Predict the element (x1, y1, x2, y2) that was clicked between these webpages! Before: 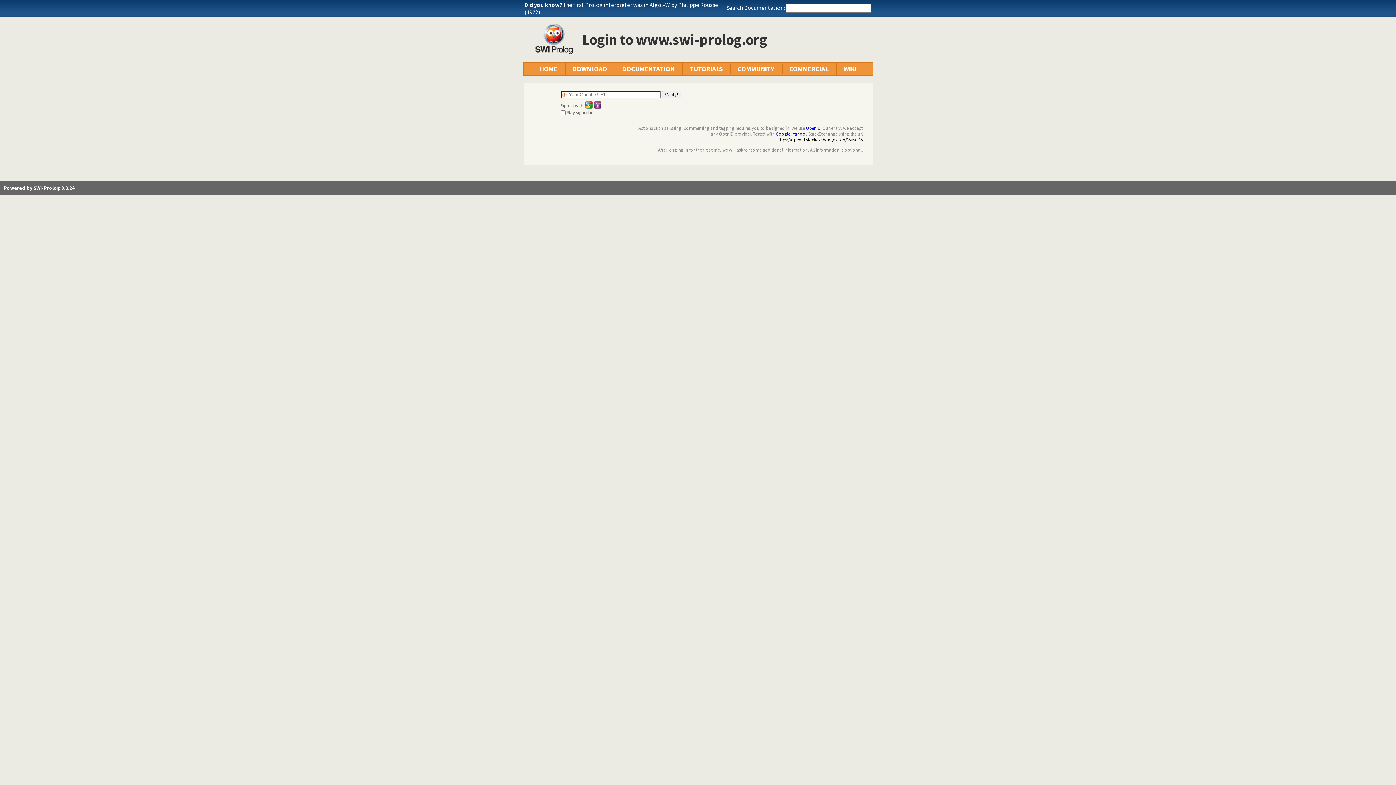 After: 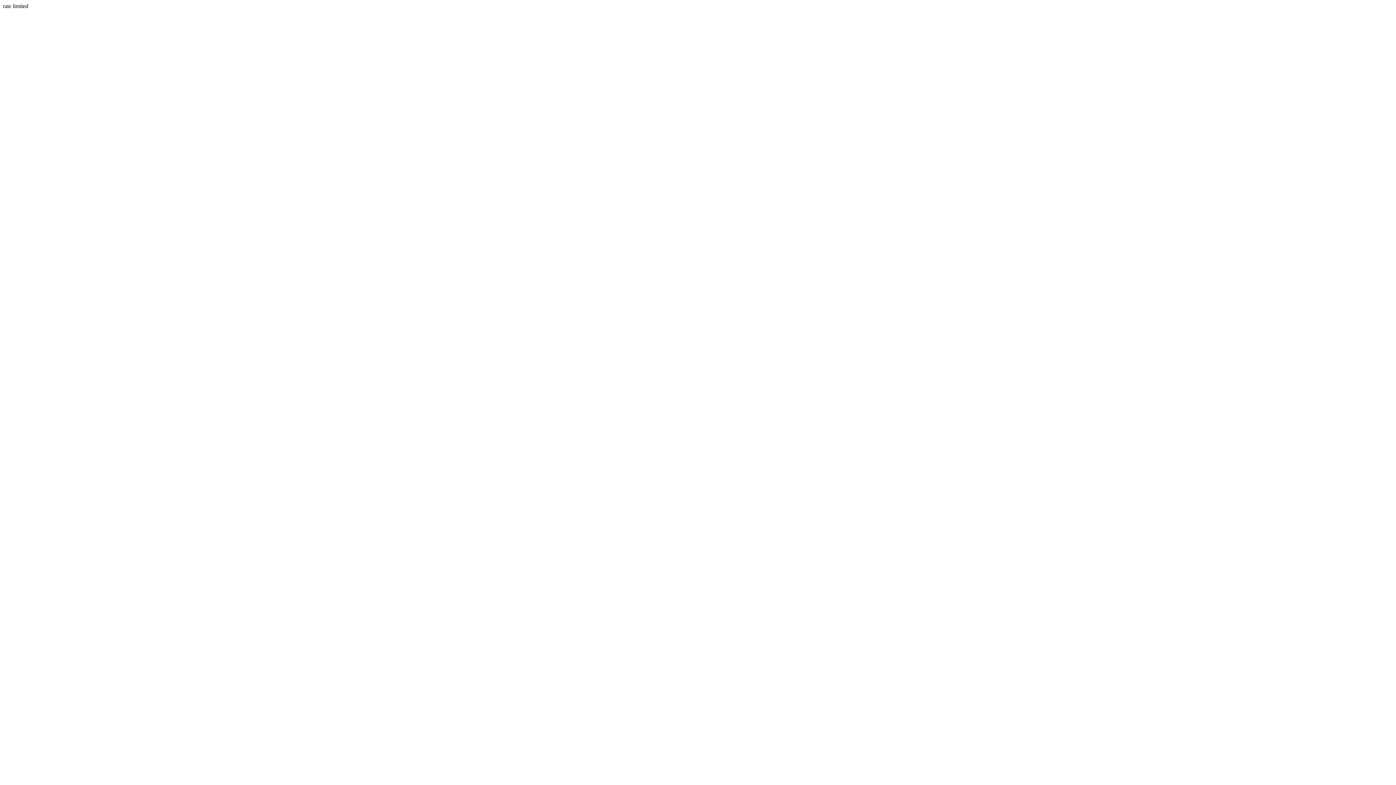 Action: bbox: (793, 130, 805, 136) label: Yahoo